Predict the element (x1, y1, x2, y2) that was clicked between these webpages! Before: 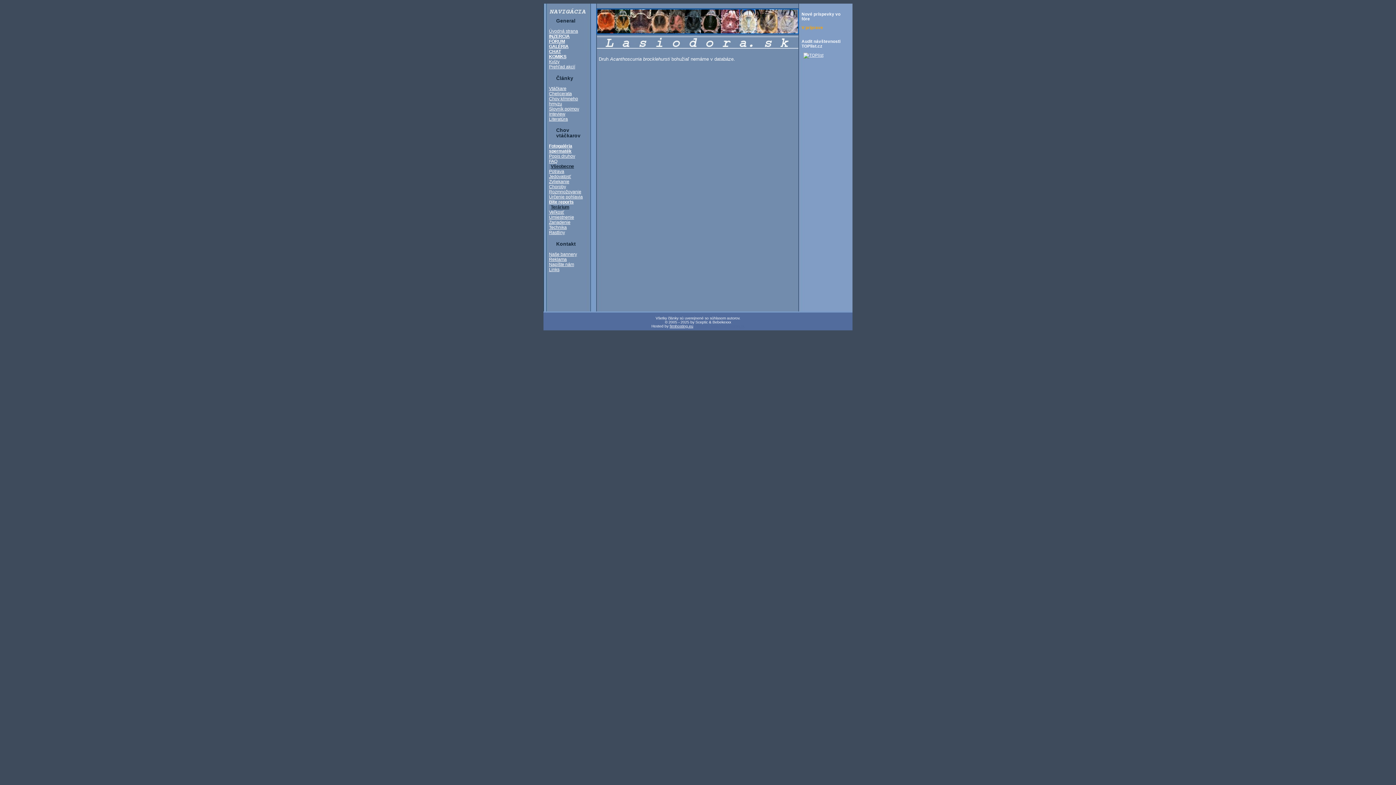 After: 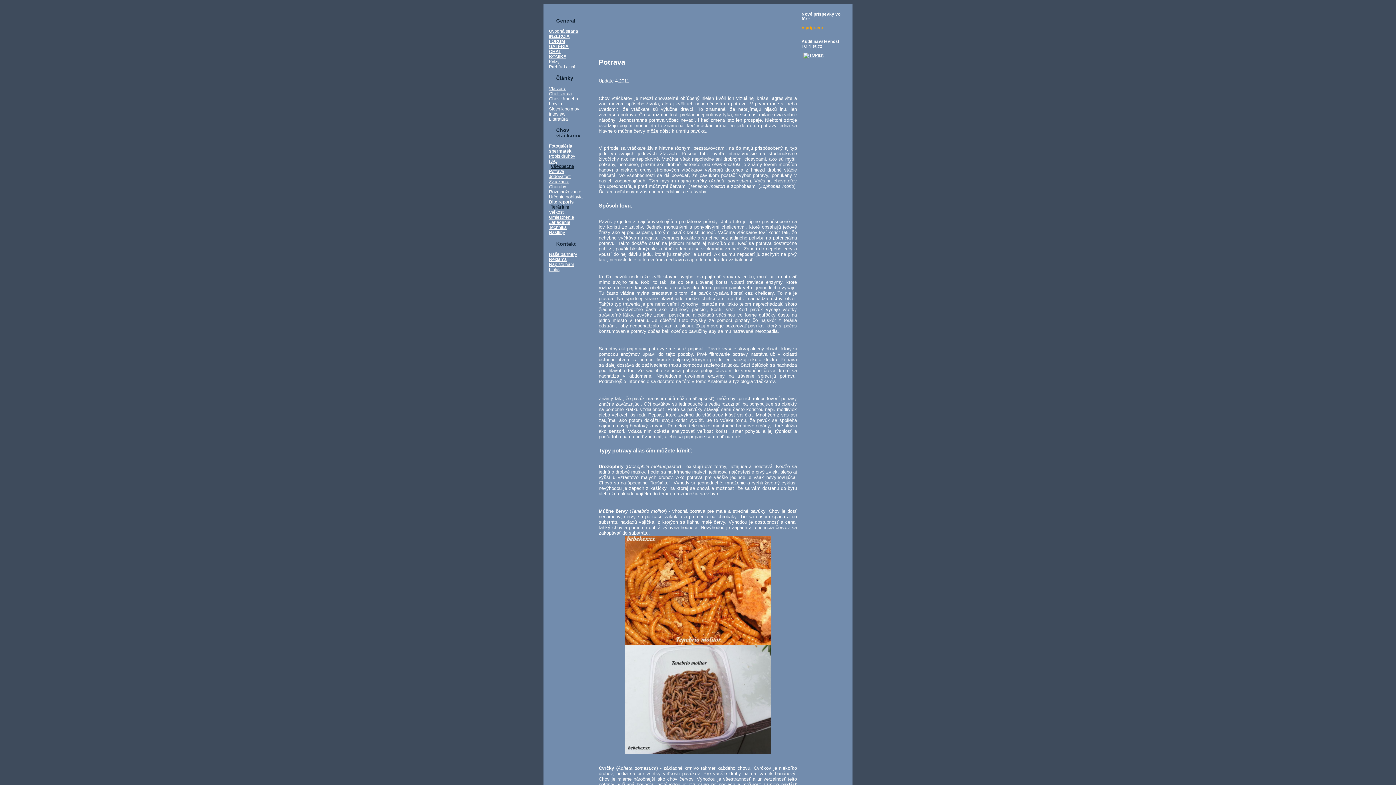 Action: label: Potrava bbox: (549, 169, 564, 174)